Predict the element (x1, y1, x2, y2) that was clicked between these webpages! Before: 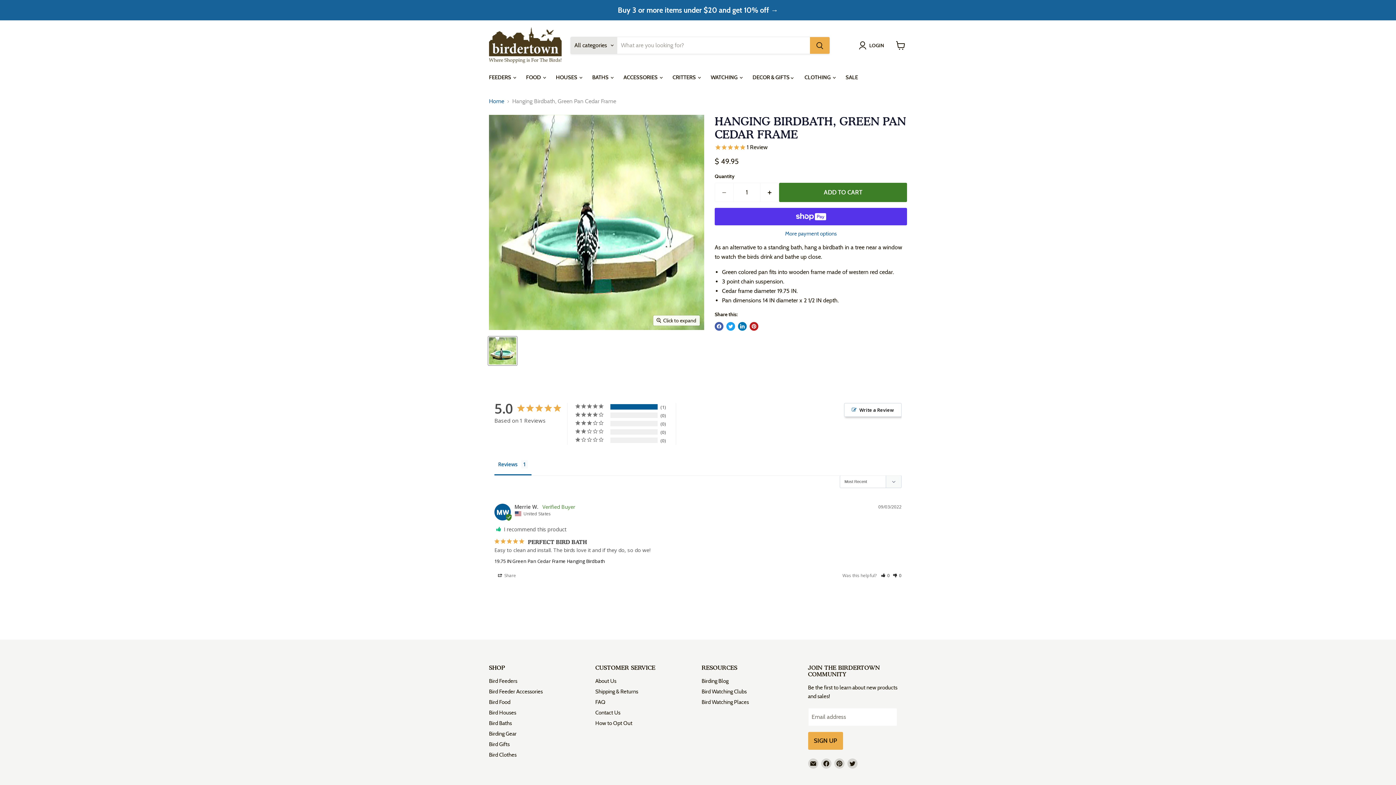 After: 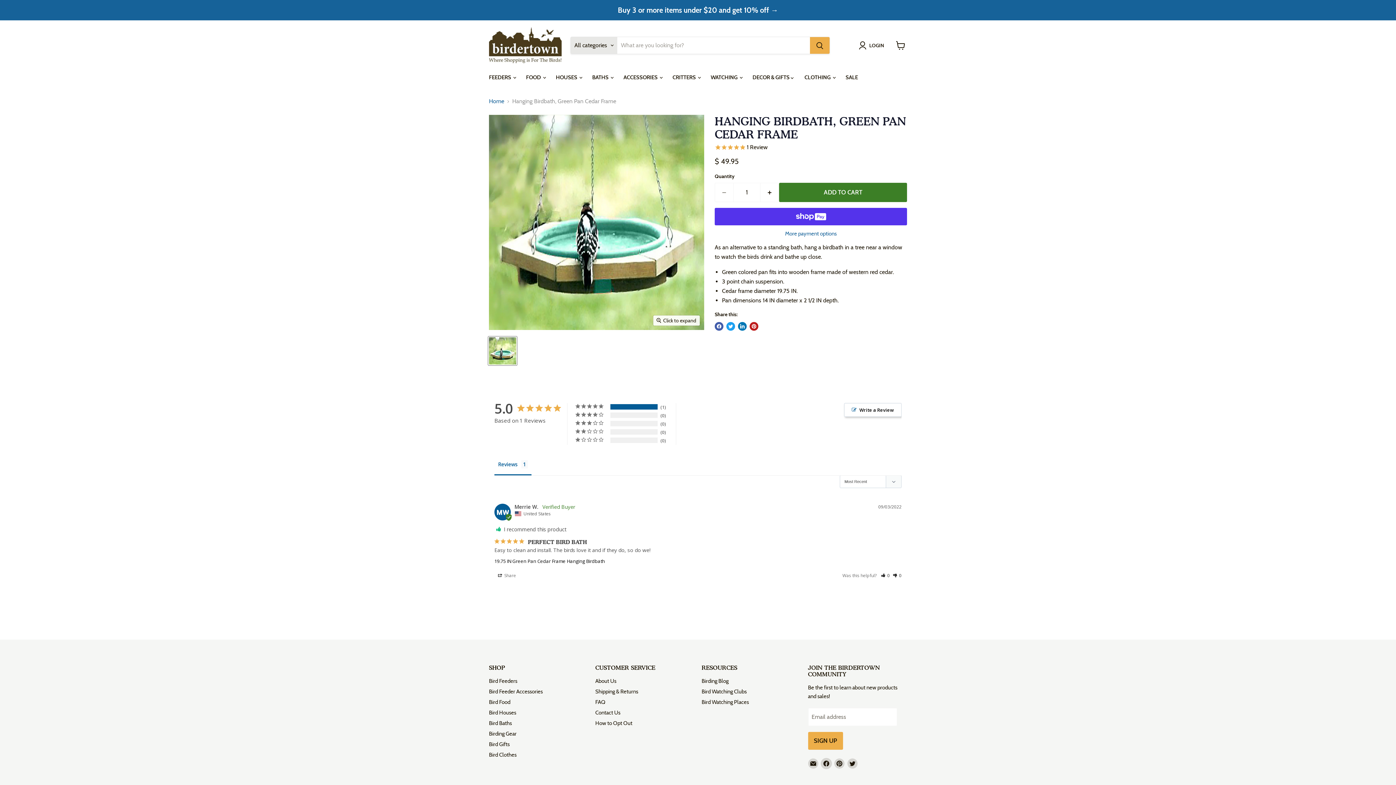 Action: bbox: (821, 759, 831, 769) label: Find us on Facebook